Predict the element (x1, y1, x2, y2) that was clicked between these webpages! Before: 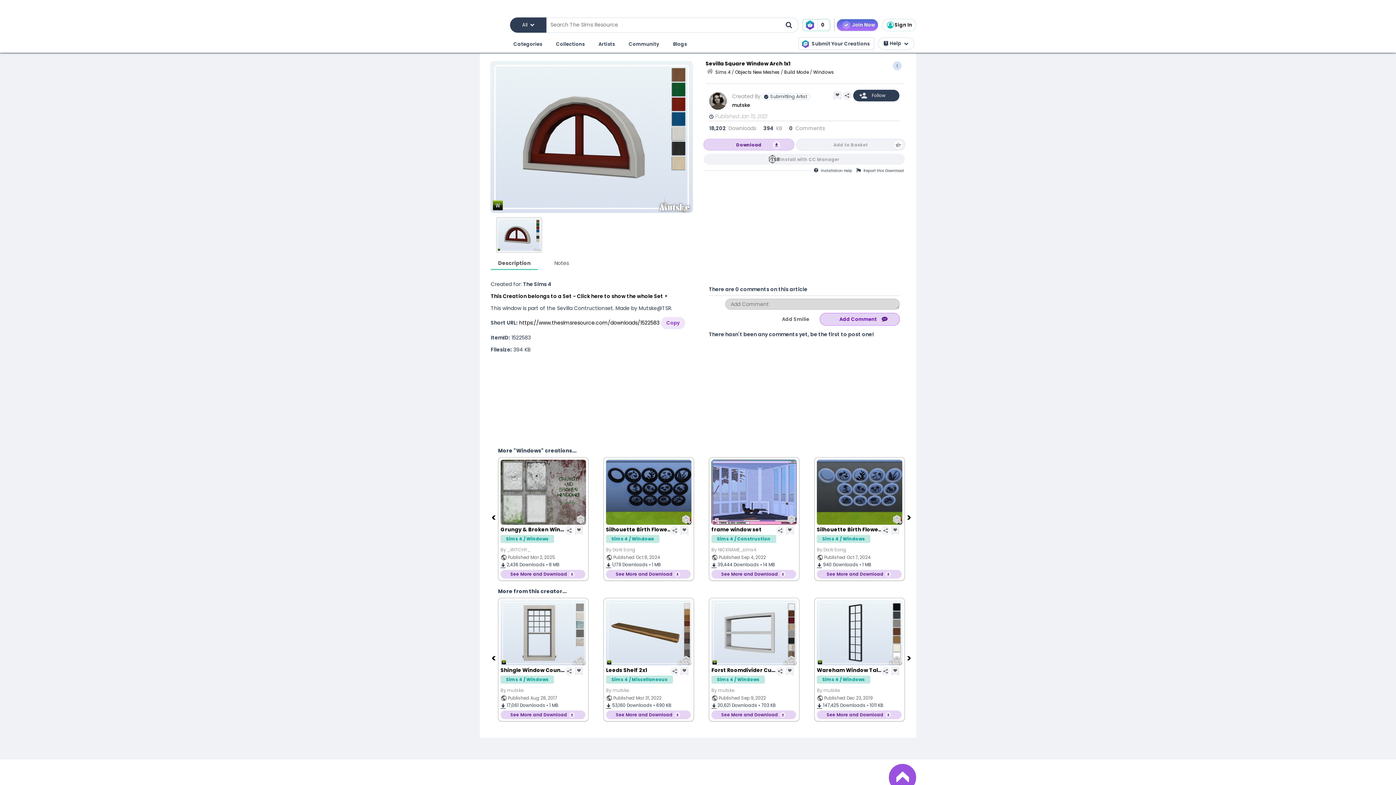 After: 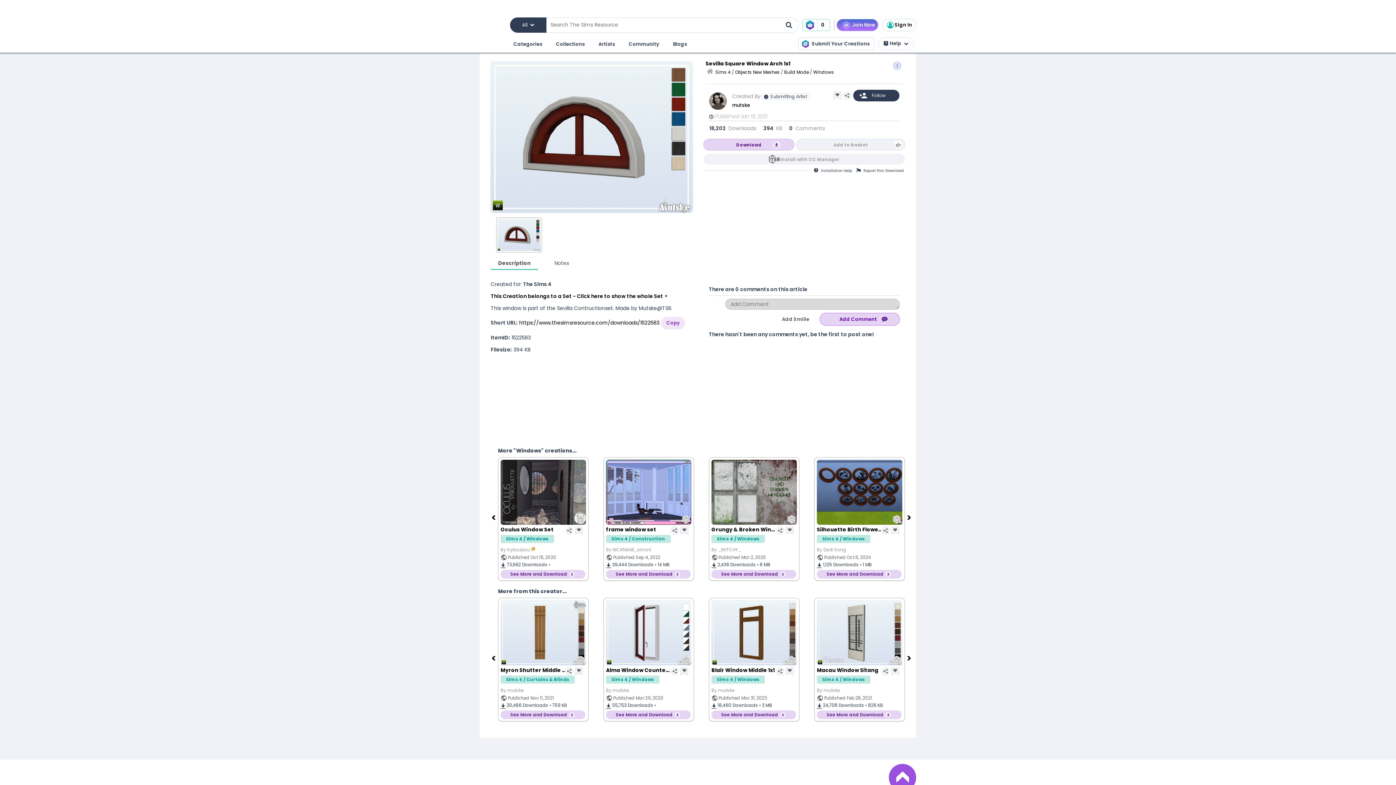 Action: bbox: (0, 0, 1396, 14)